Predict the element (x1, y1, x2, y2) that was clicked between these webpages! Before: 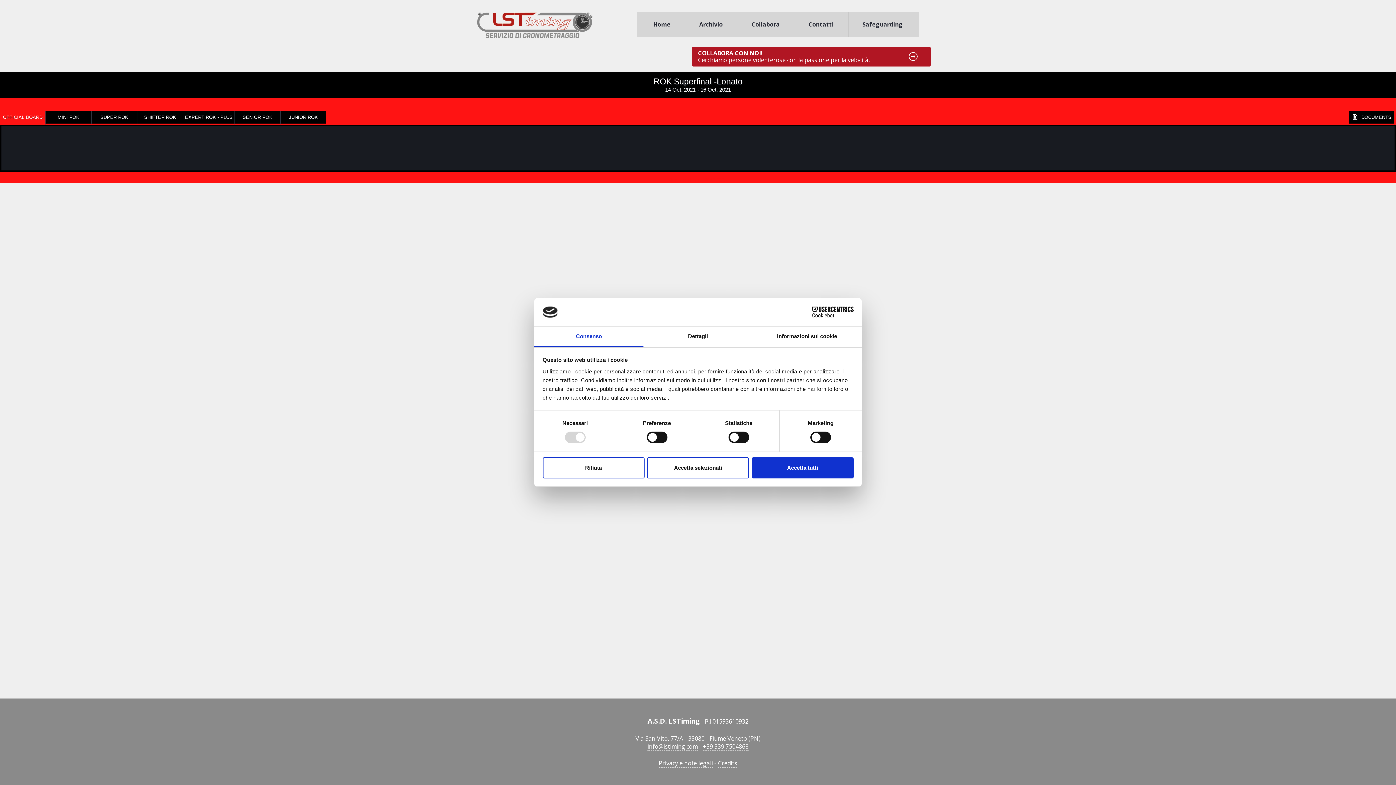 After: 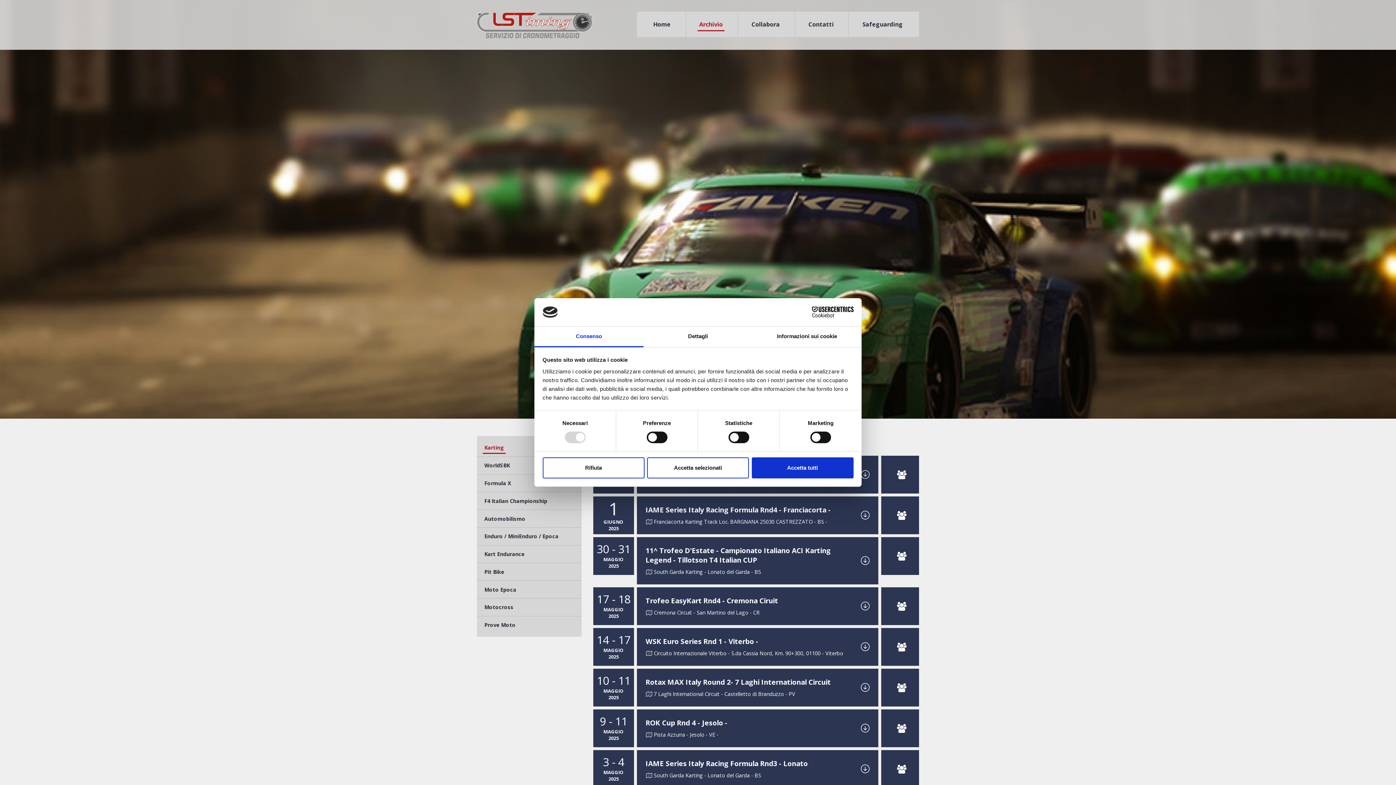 Action: bbox: (697, 14, 724, 34) label: Archivio